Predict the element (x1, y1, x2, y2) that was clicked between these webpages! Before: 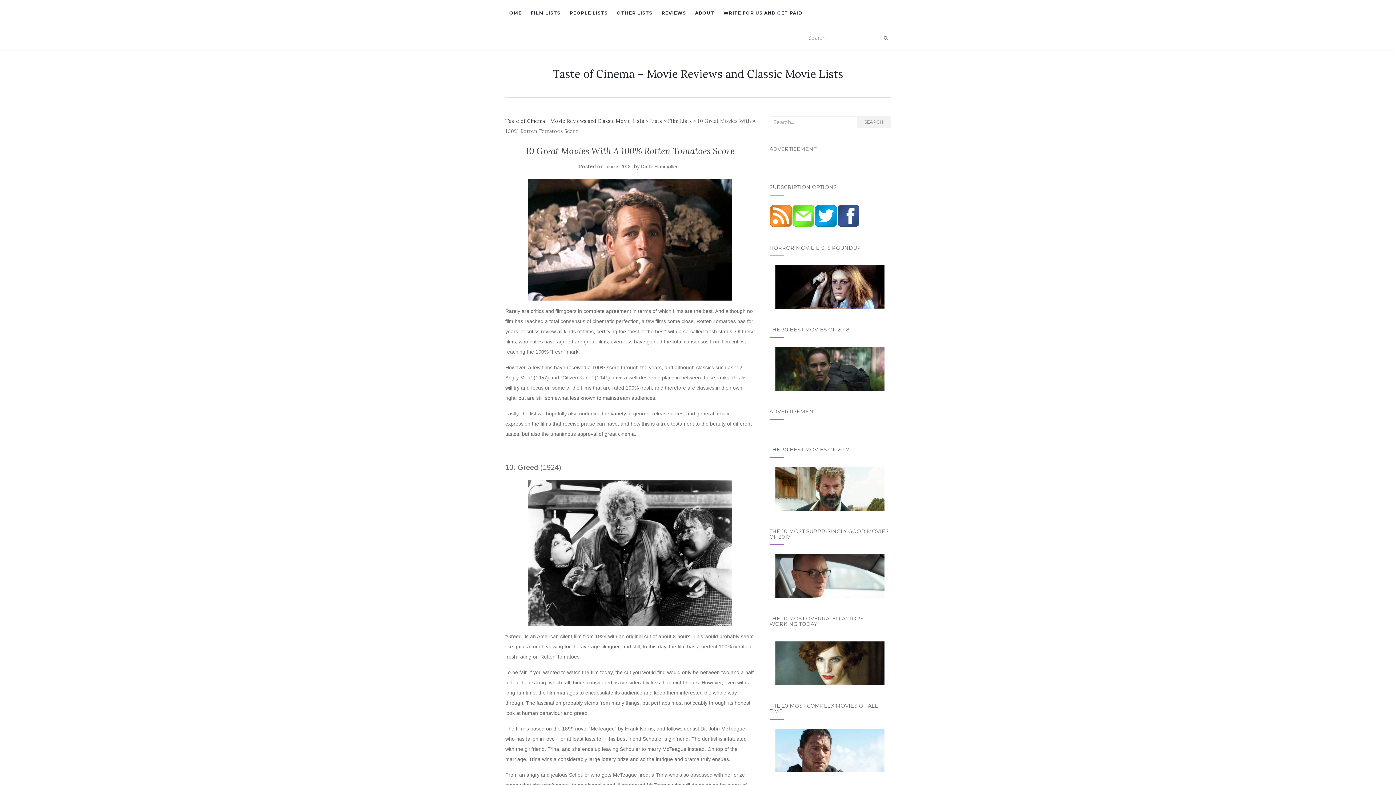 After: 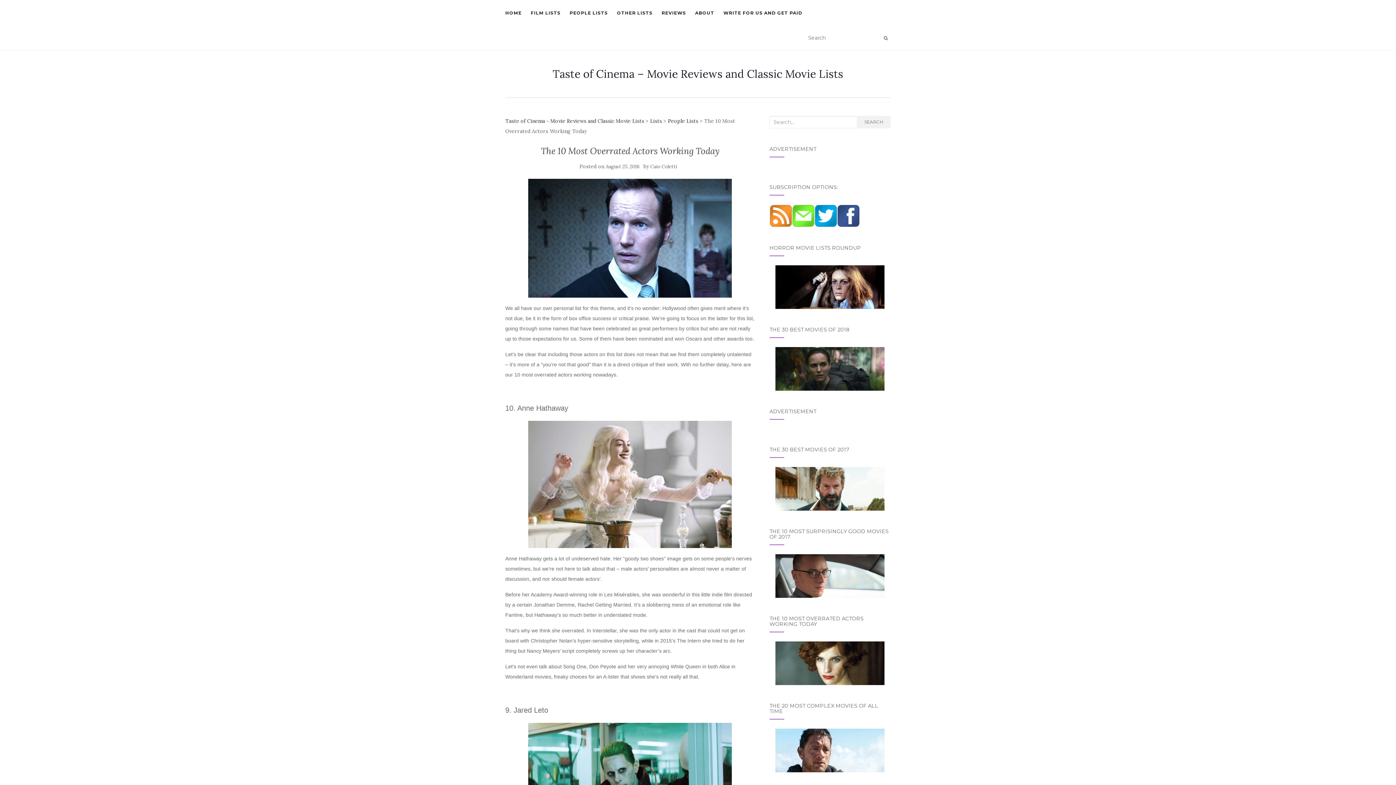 Action: bbox: (769, 641, 890, 685)